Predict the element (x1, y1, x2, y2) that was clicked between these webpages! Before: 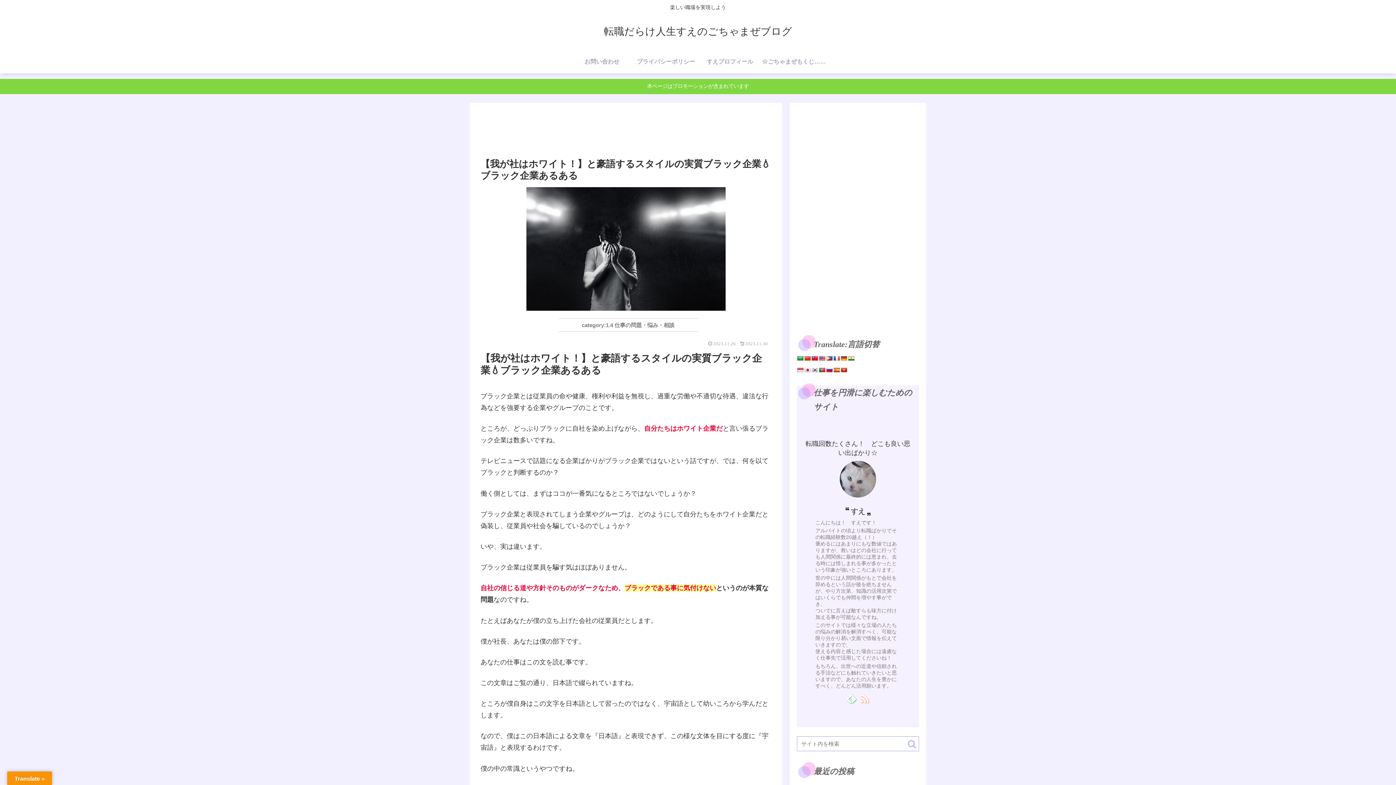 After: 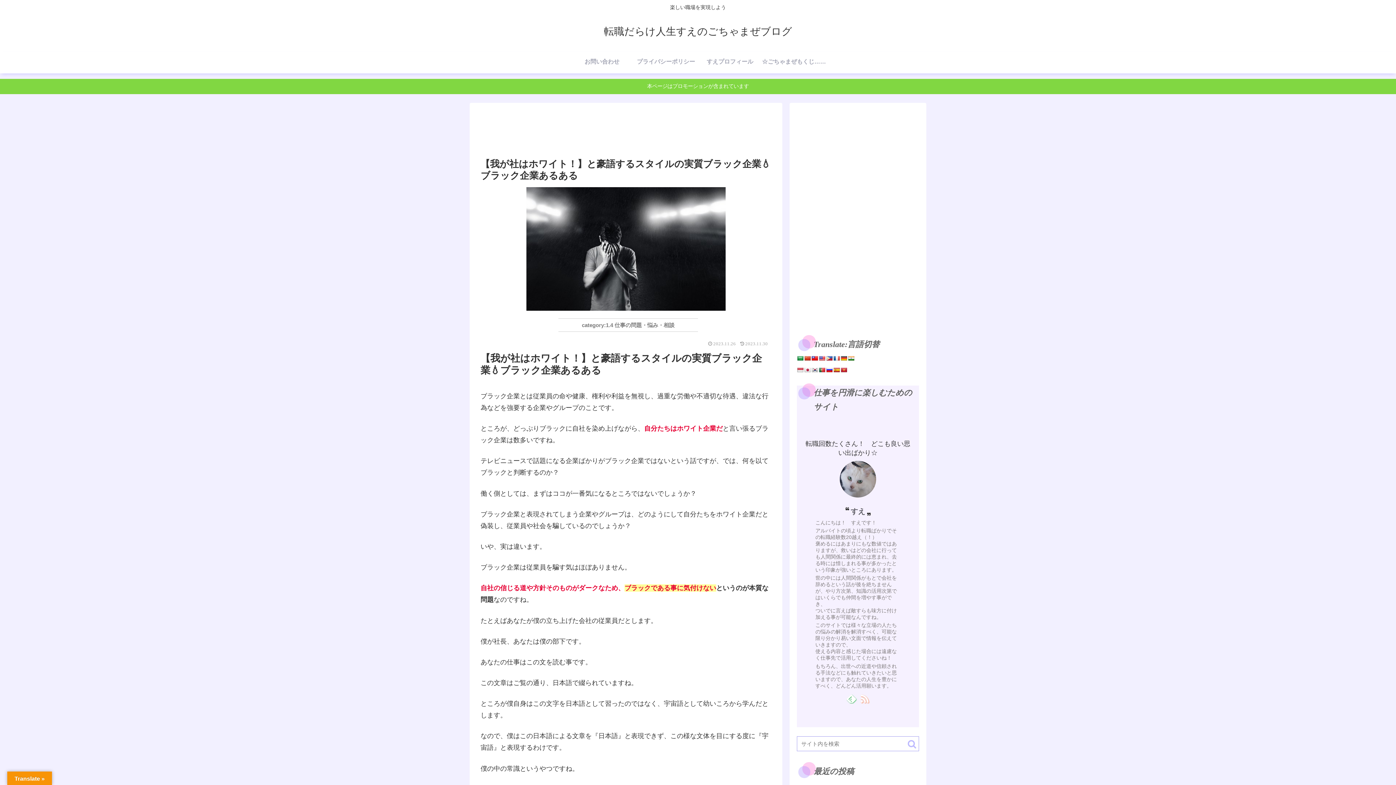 Action: bbox: (804, 355, 810, 361)